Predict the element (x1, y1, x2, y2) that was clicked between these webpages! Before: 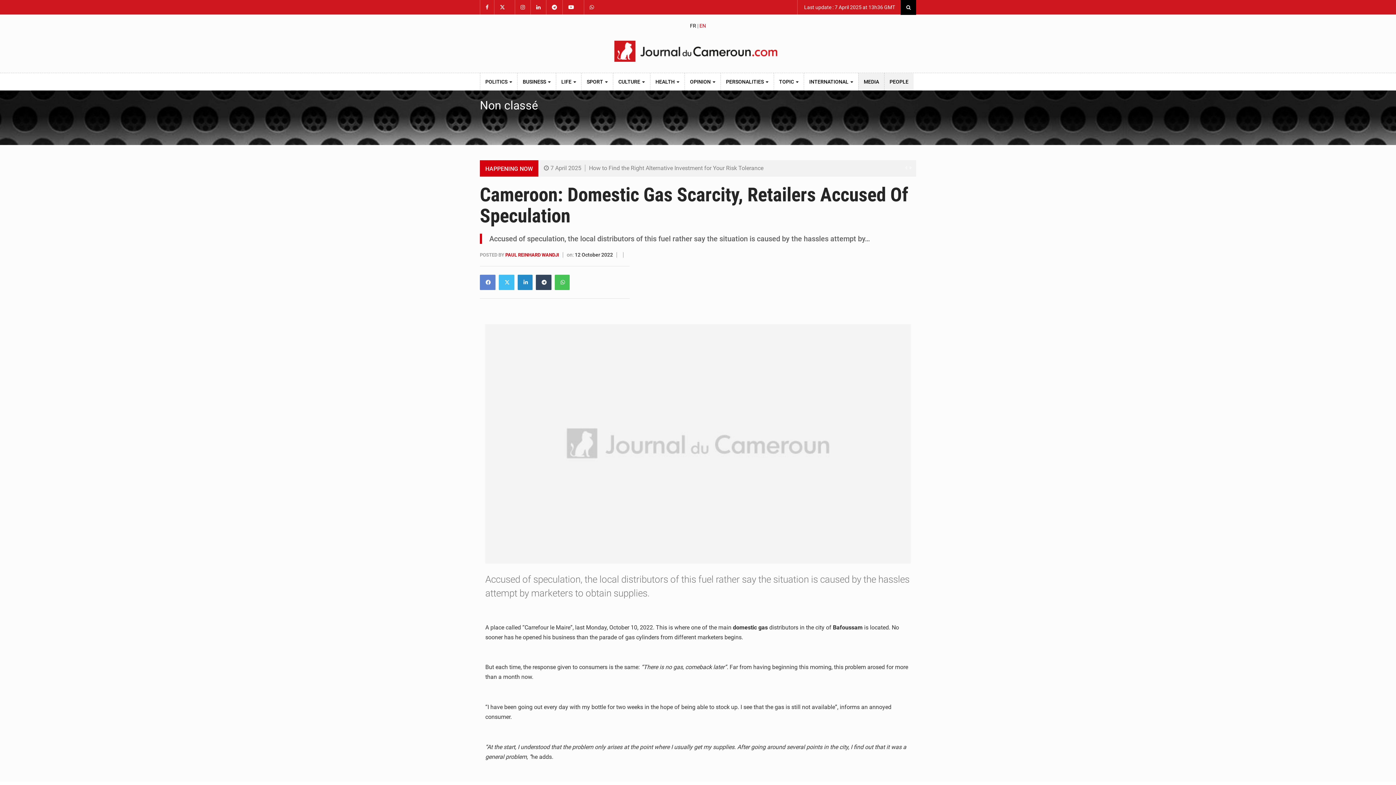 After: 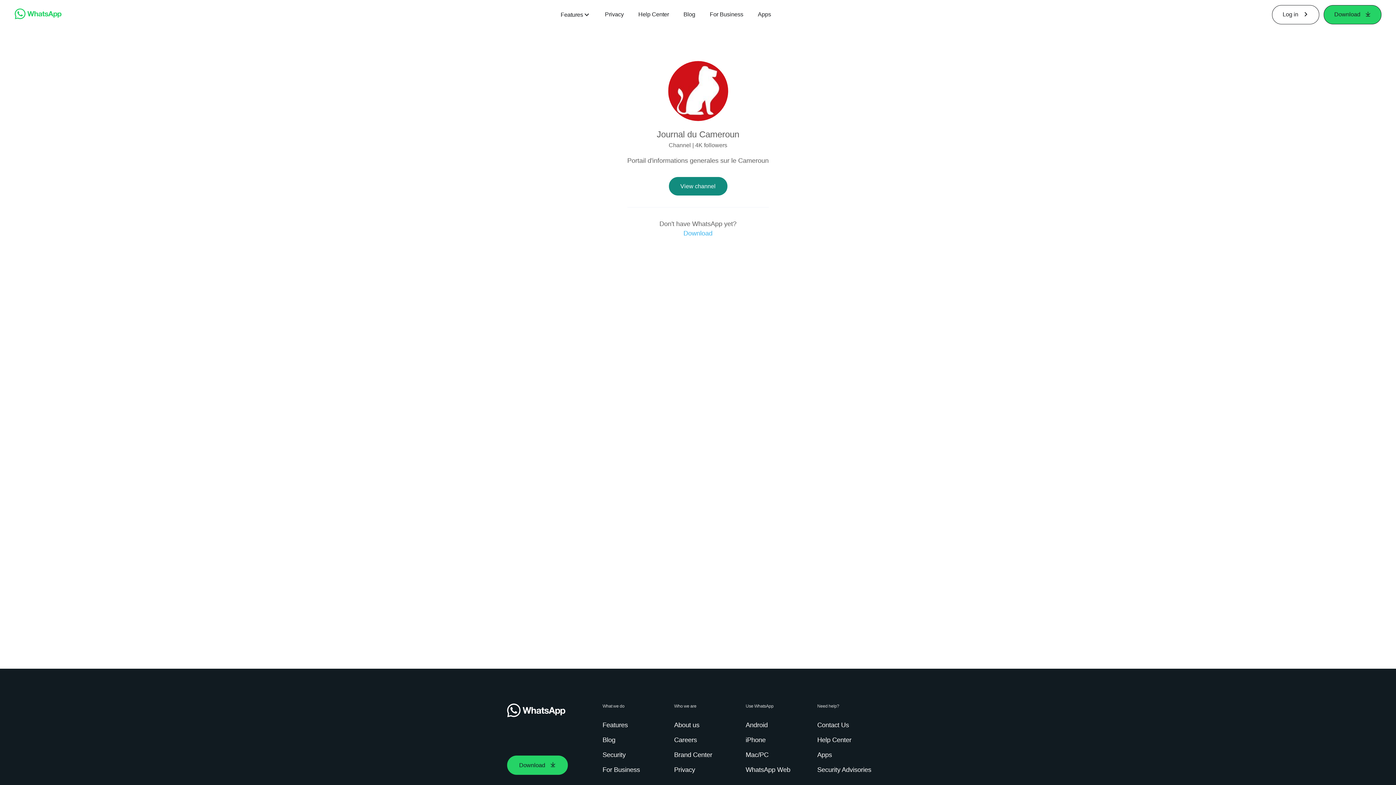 Action: bbox: (584, 0, 599, 14)